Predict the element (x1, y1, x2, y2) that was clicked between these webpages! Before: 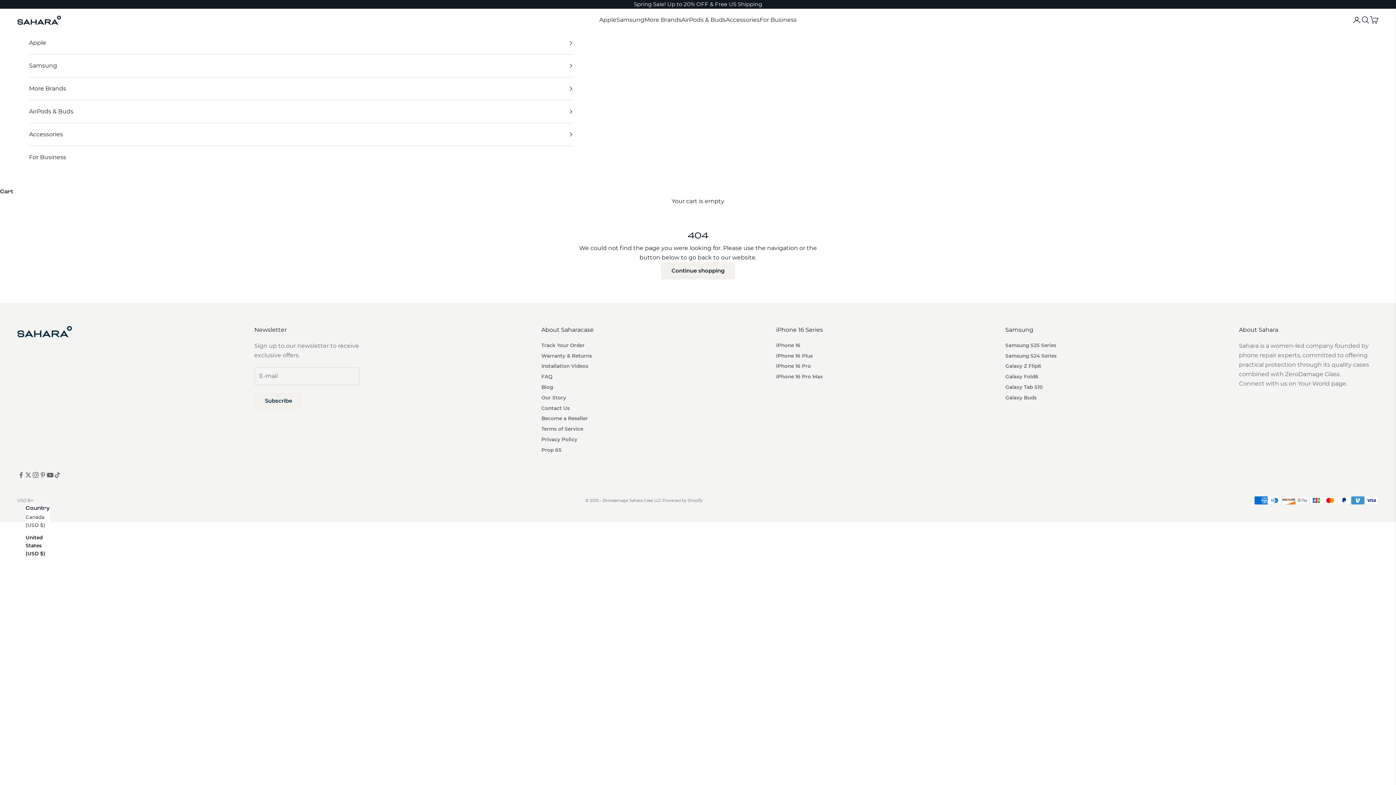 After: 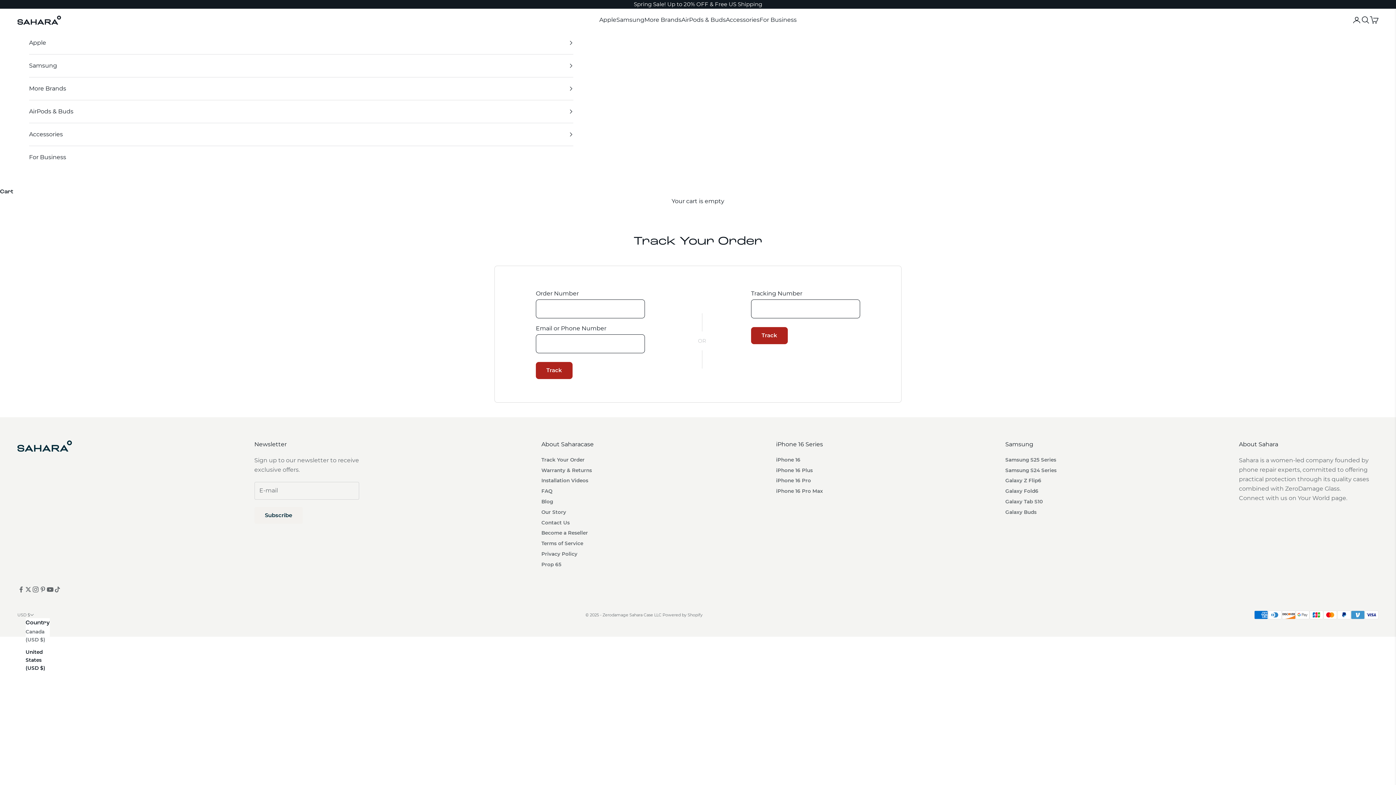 Action: bbox: (541, 342, 584, 348) label: Track Your Order